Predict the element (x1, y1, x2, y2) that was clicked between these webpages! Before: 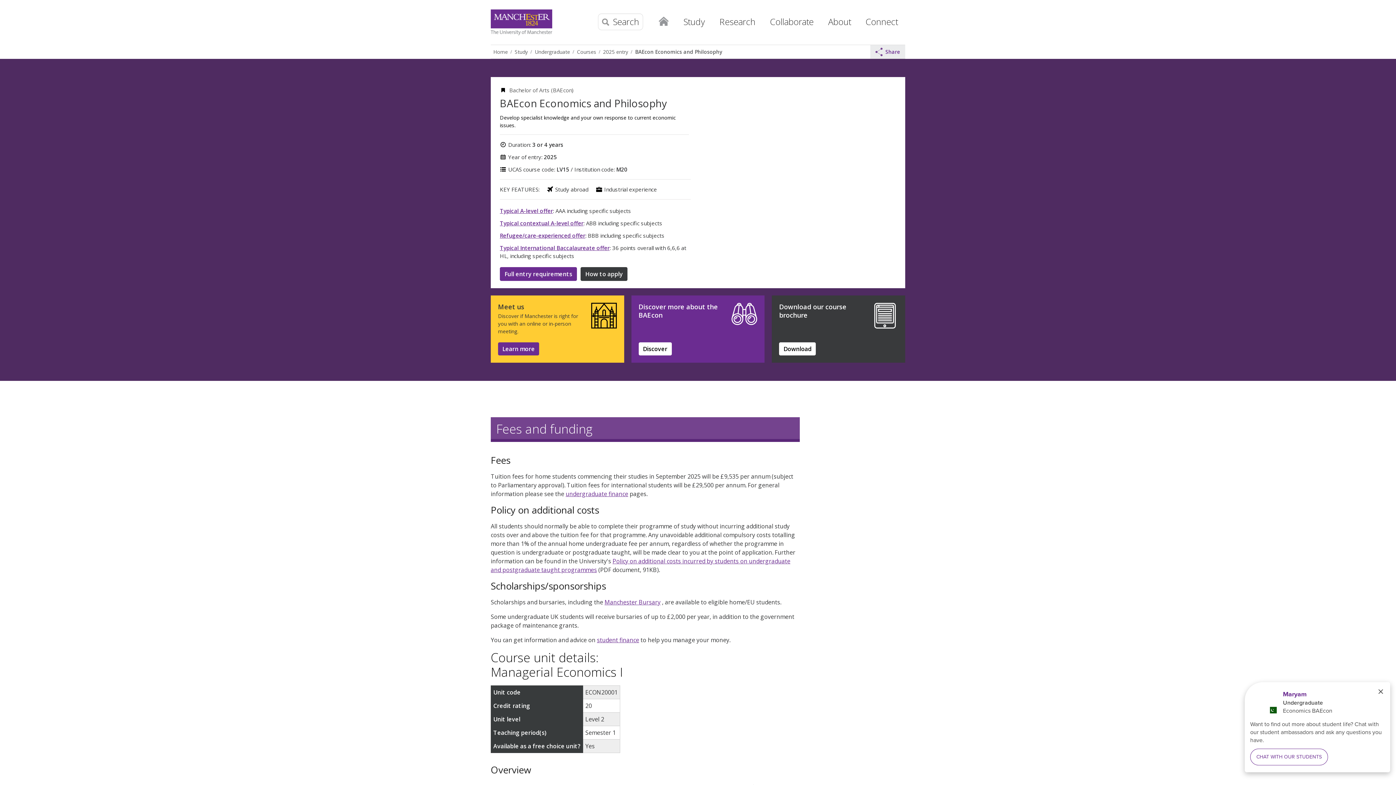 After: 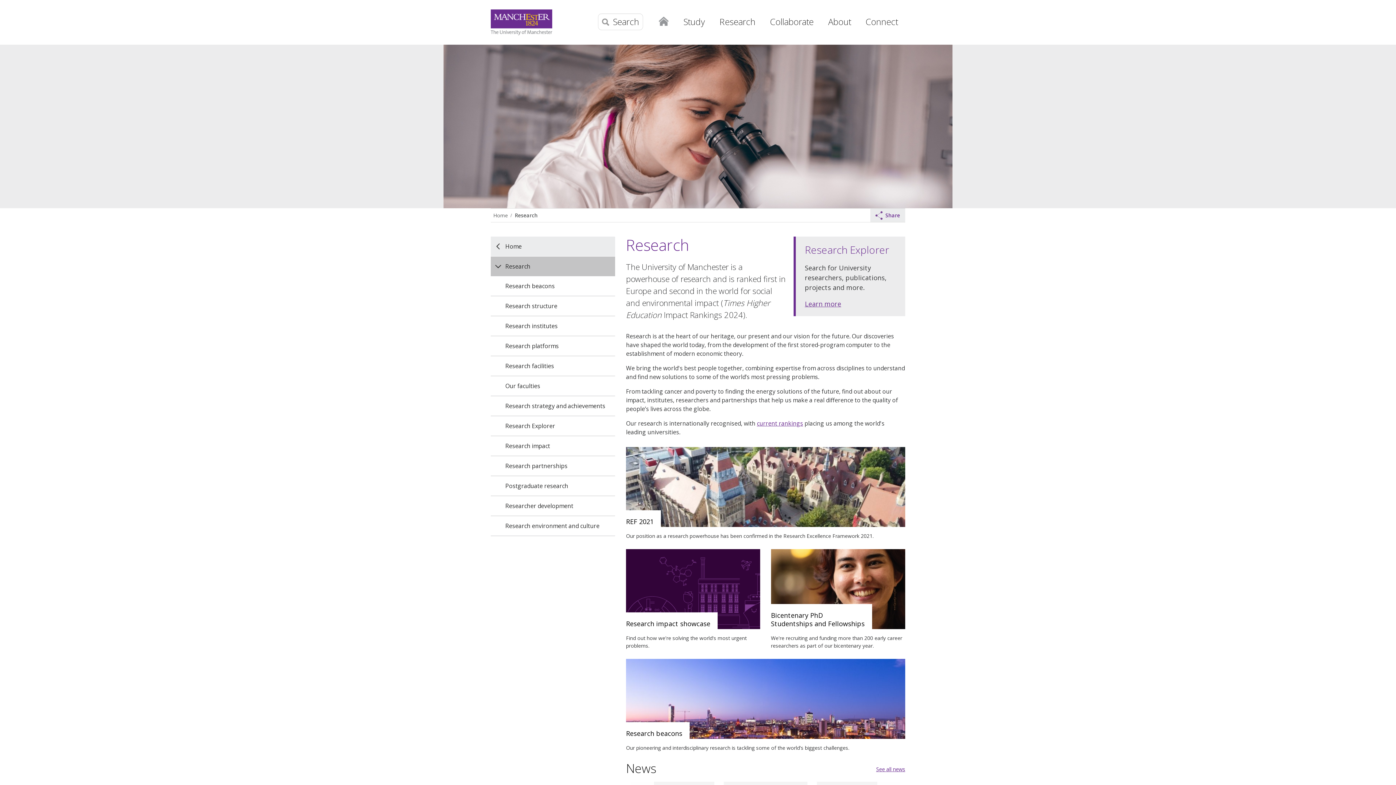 Action: label: Research bbox: (712, 9, 762, 39)